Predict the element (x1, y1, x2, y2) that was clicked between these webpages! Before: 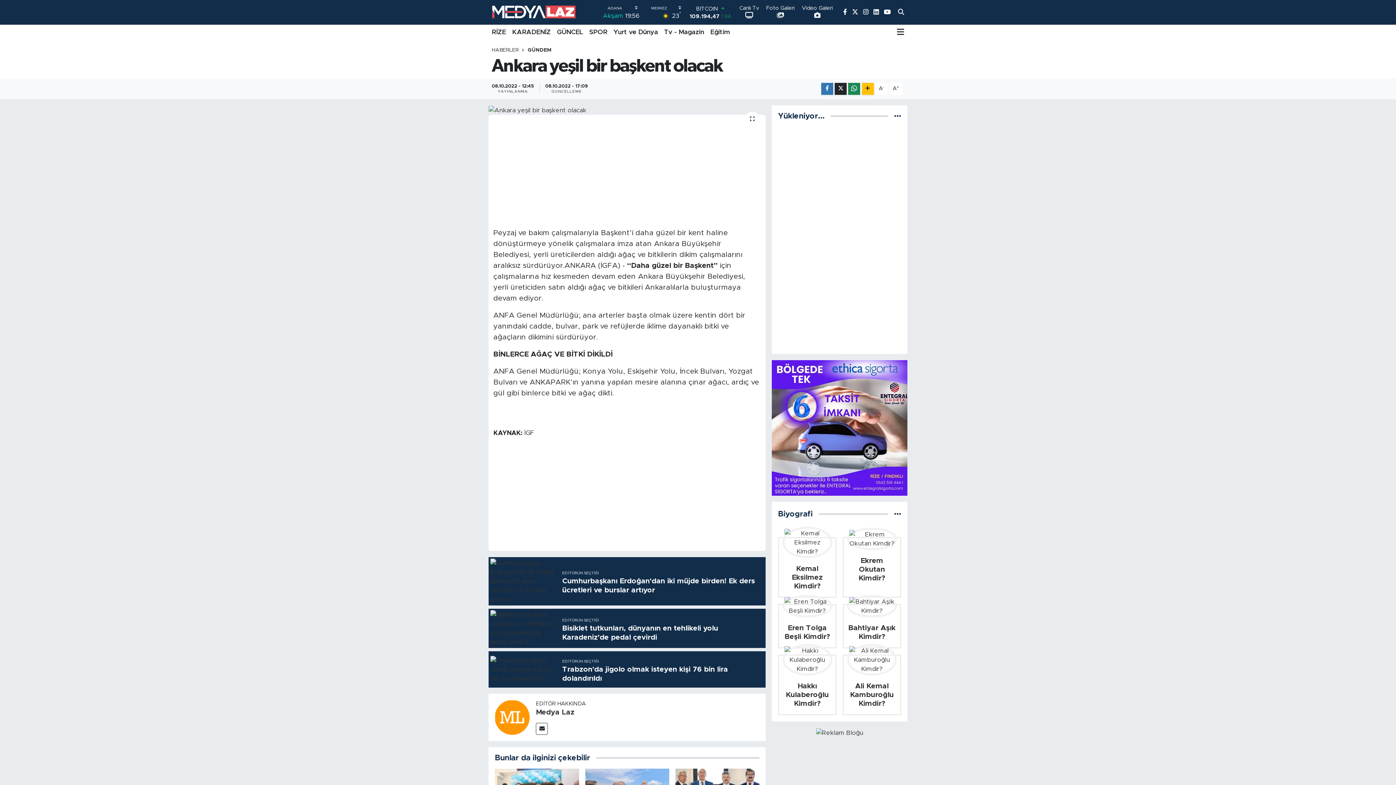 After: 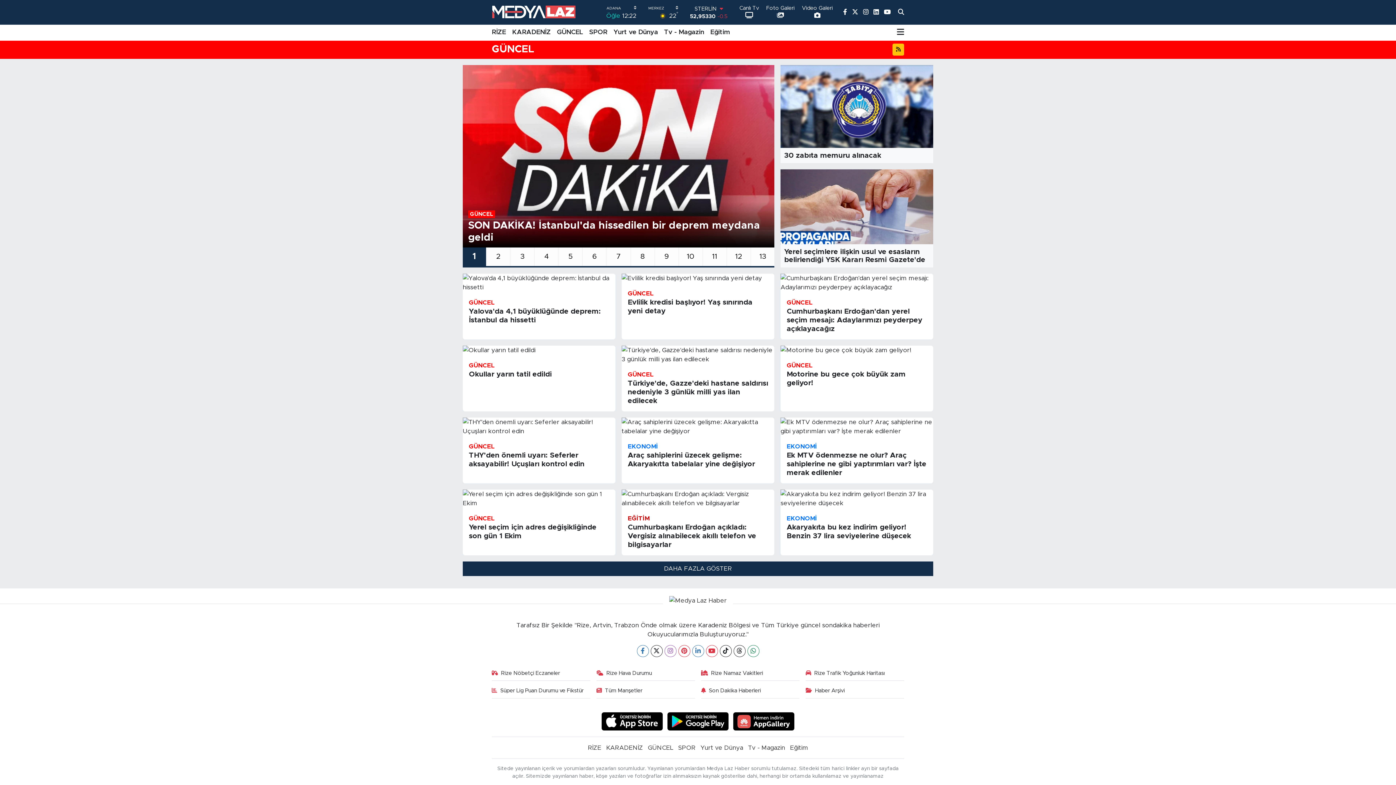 Action: label: GÜNCEL bbox: (553, 24, 586, 40)